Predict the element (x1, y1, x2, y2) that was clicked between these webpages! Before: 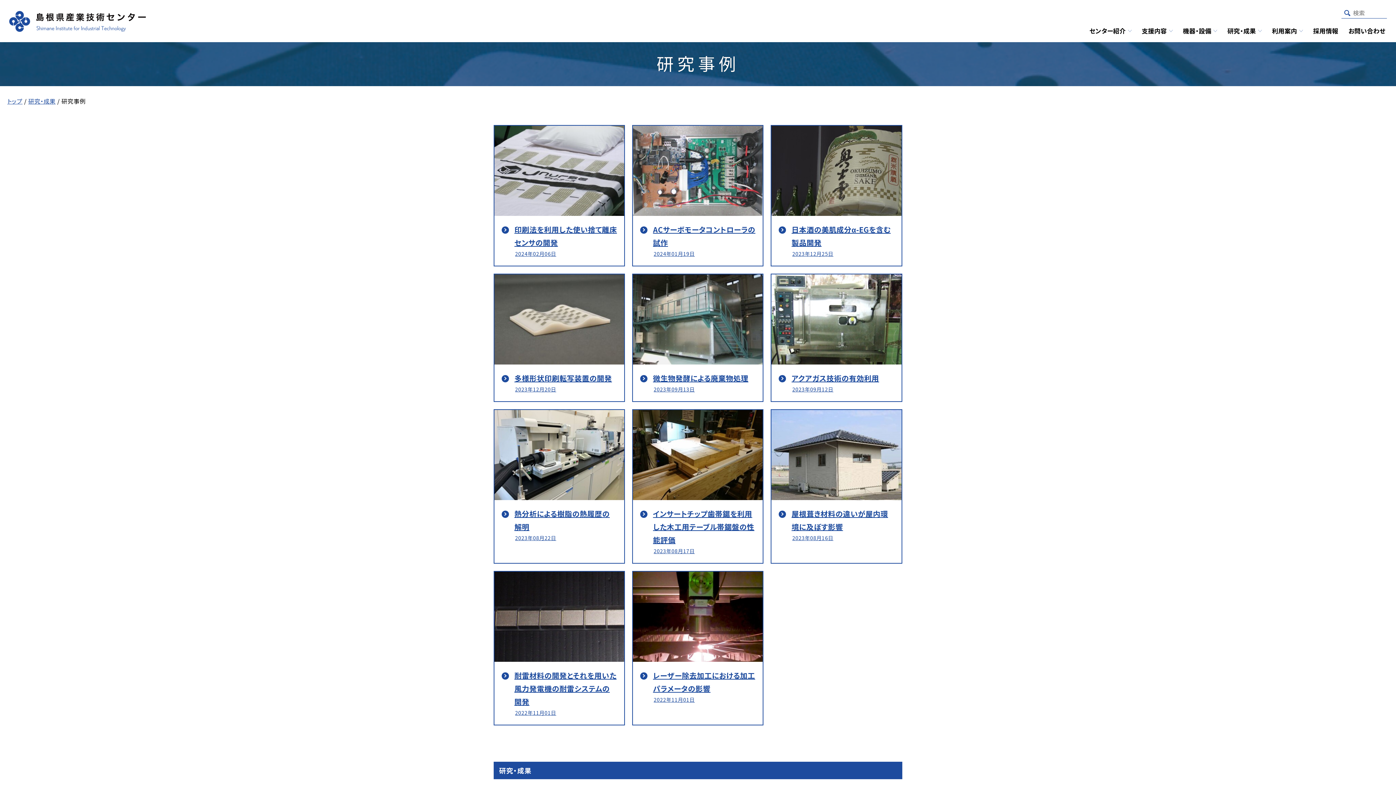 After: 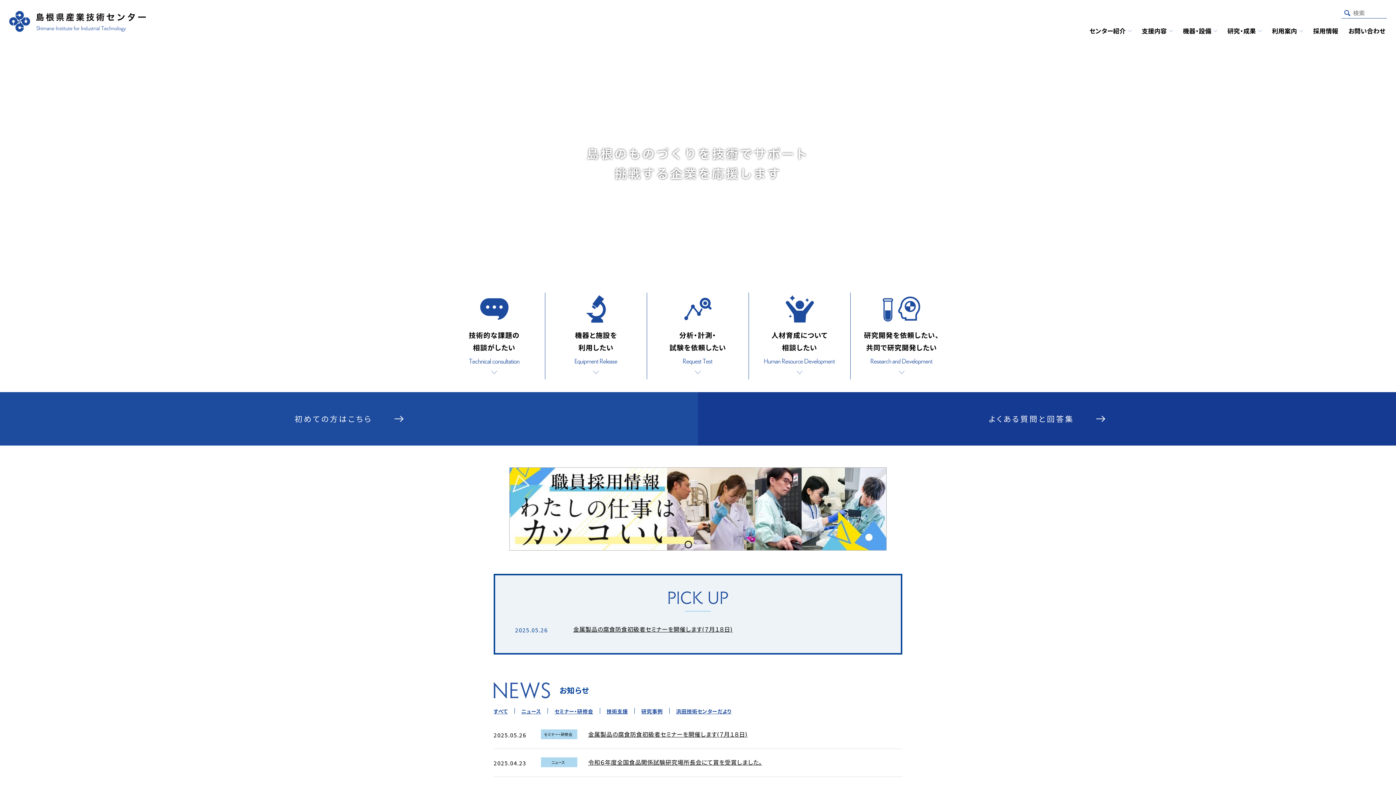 Action: bbox: (7, 96, 22, 105) label: トップ